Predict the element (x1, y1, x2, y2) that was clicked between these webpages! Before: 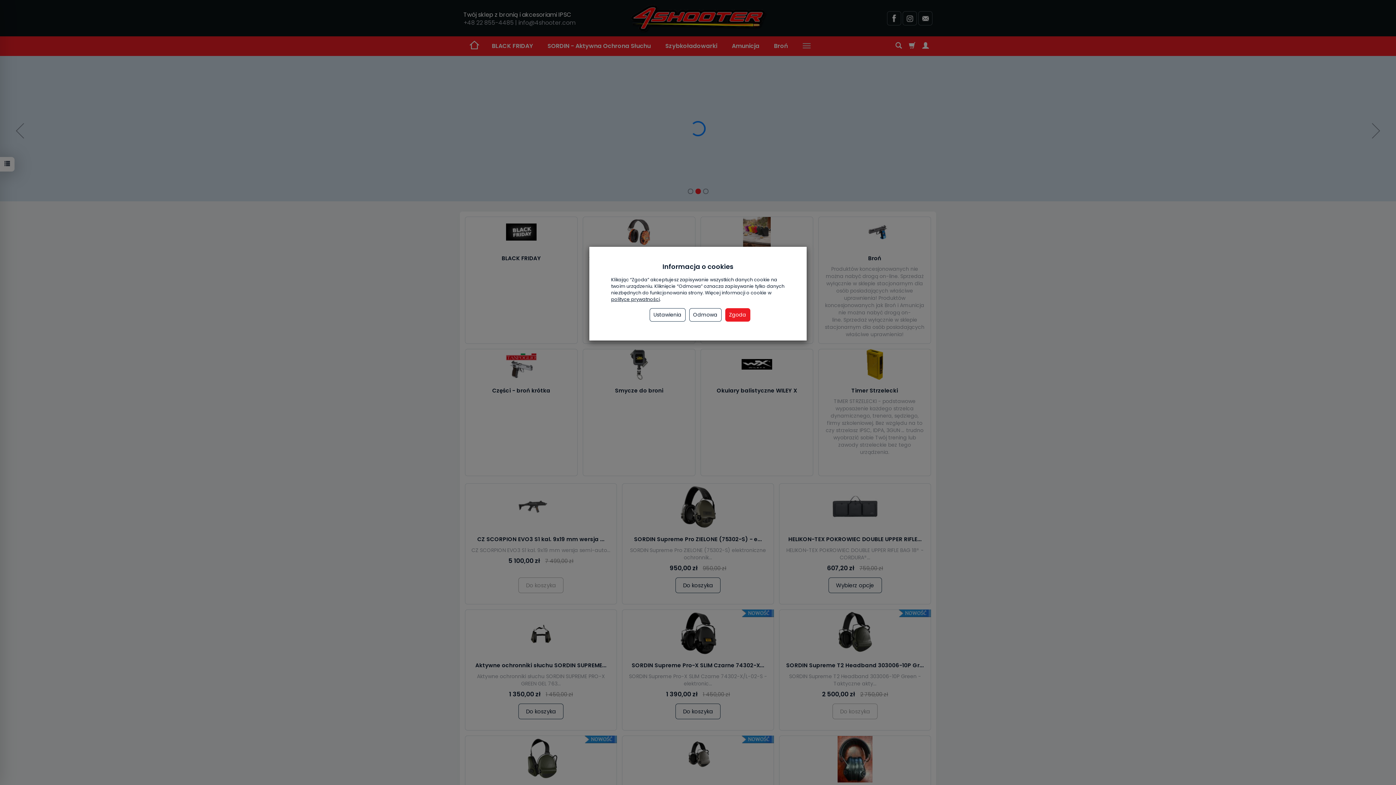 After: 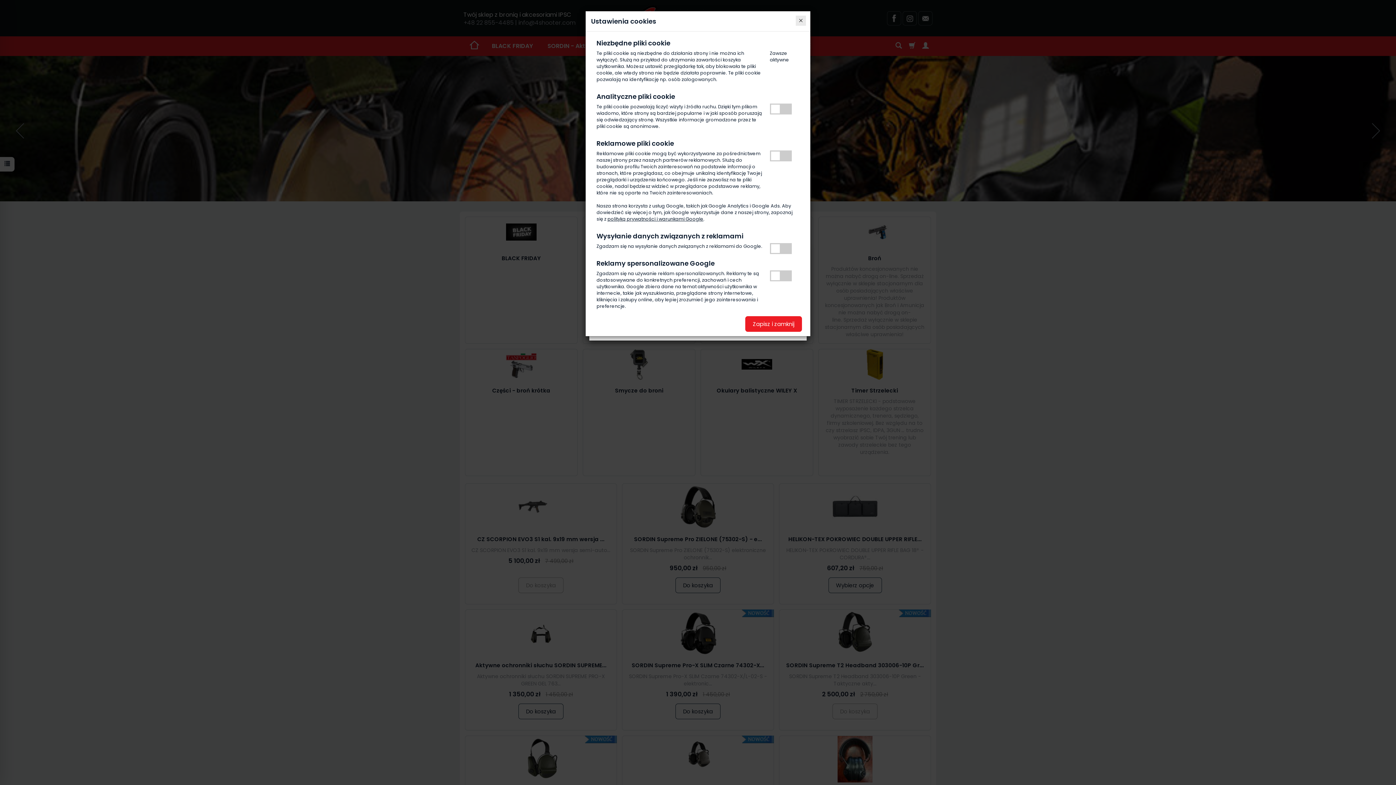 Action: label: Ustawienia bbox: (649, 308, 685, 321)